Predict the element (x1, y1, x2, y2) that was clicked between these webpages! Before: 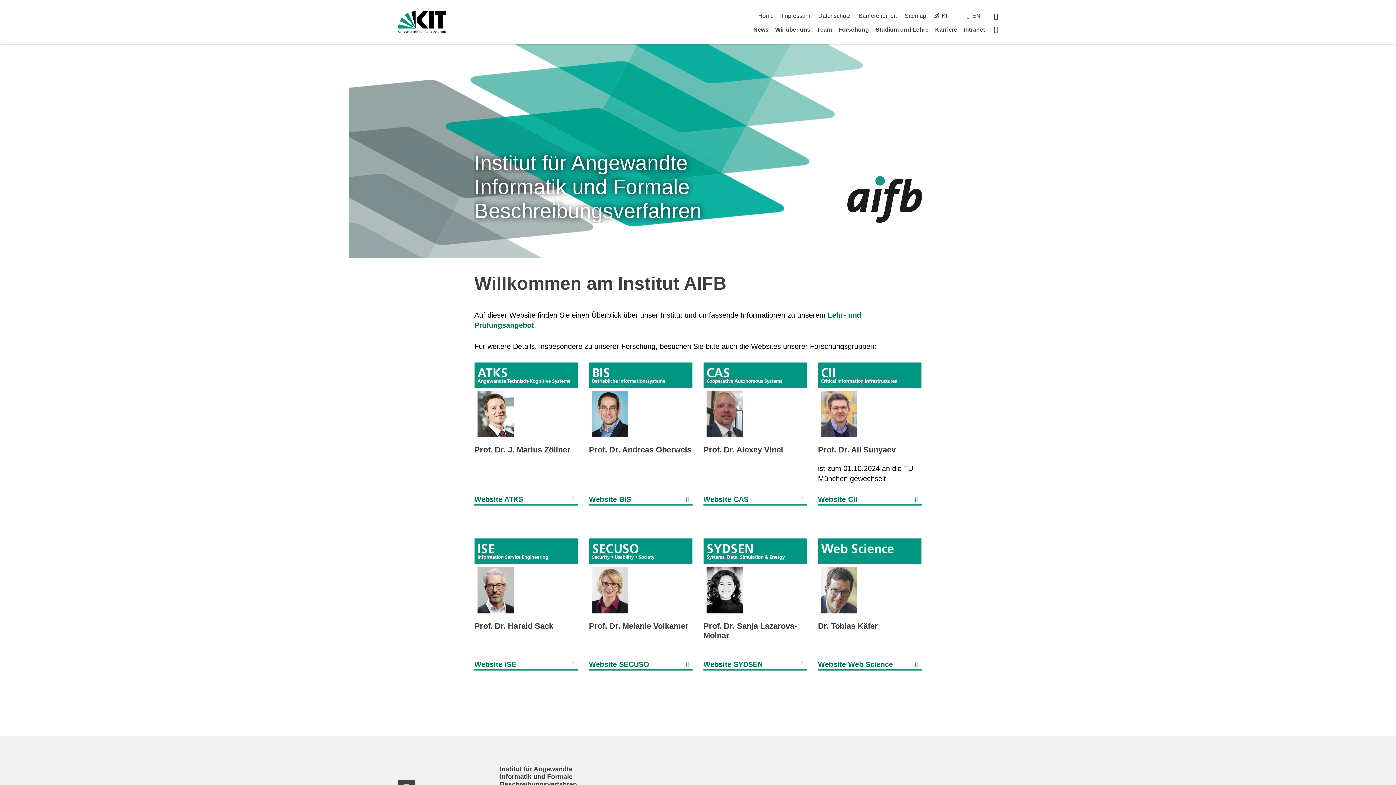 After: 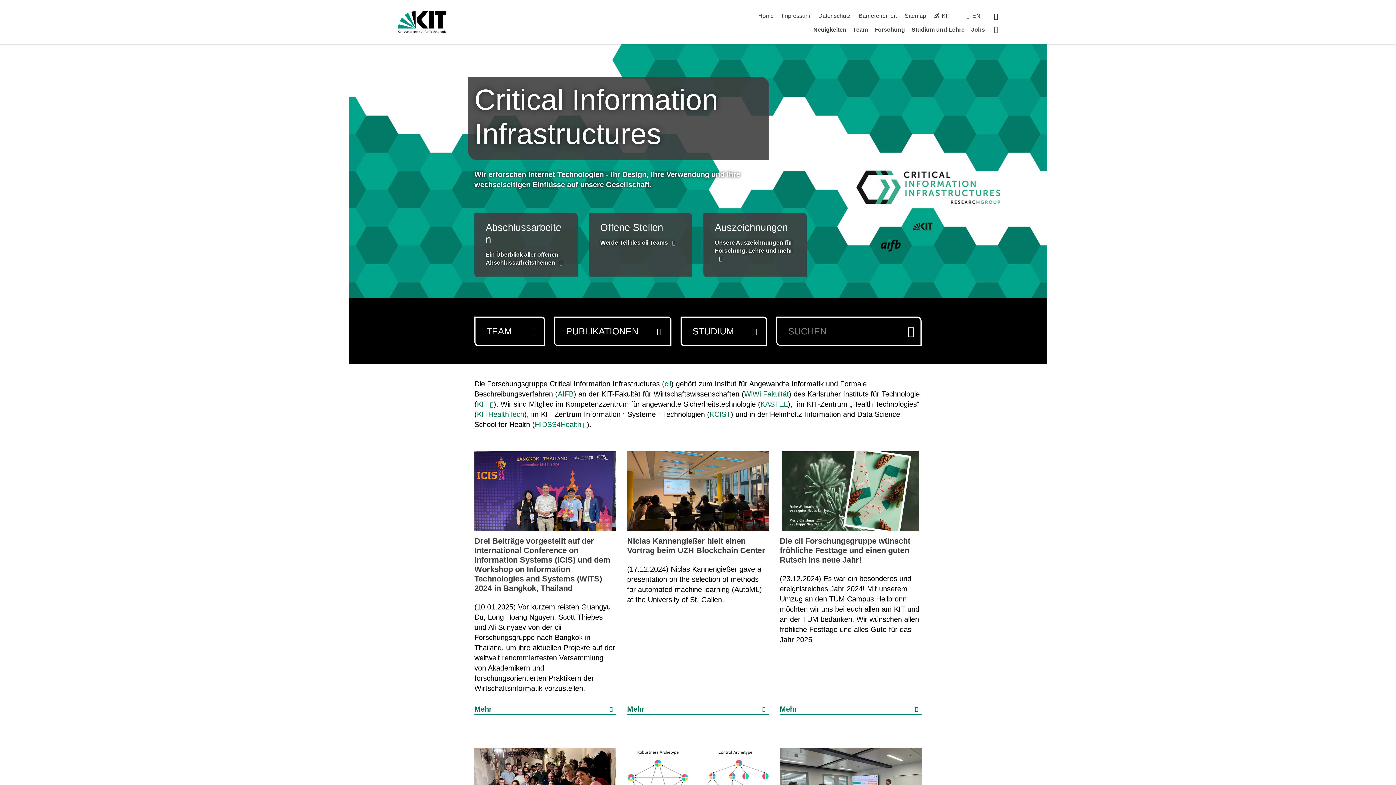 Action: bbox: (818, 494, 921, 505) label: Website CII